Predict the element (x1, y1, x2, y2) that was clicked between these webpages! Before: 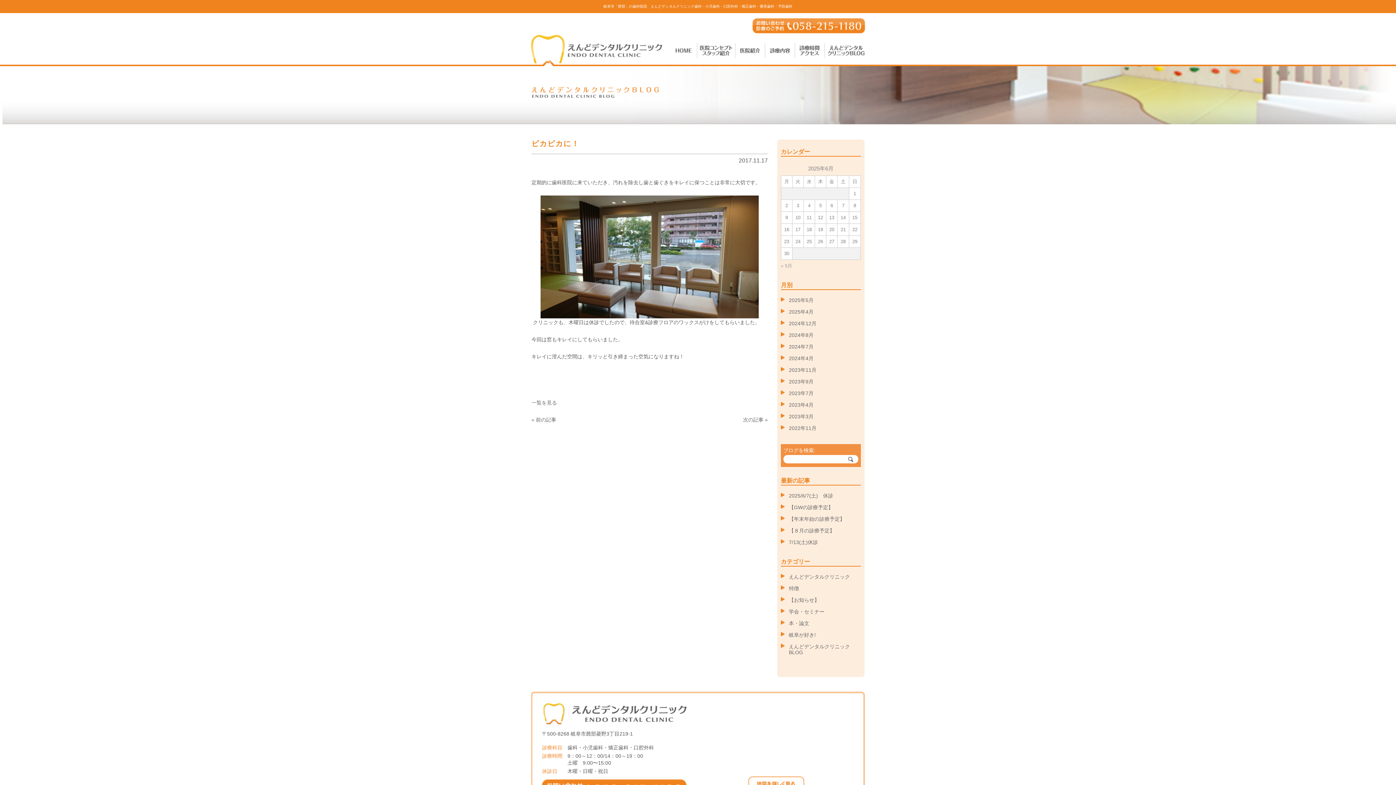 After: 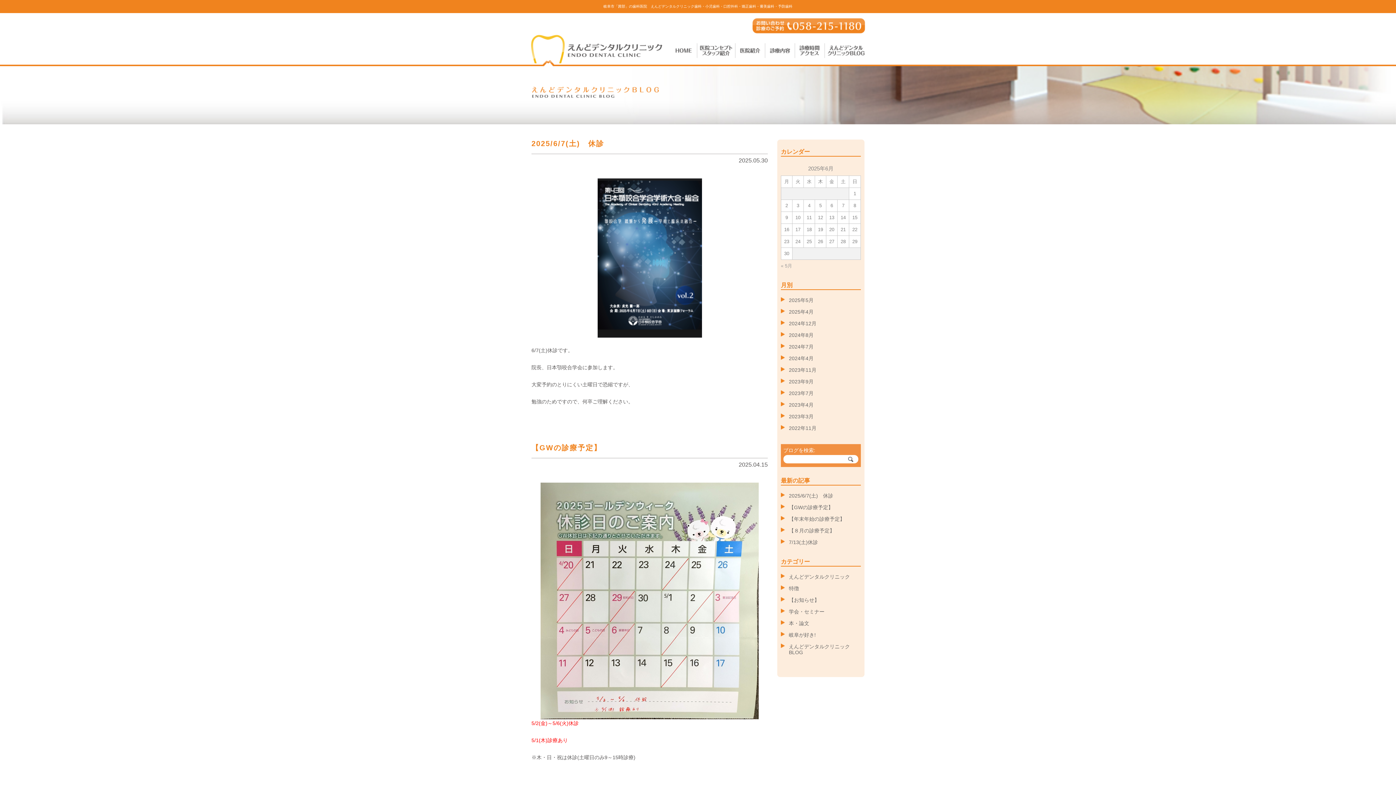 Action: label: えんどデンタルクリニック bbox: (781, 571, 861, 583)